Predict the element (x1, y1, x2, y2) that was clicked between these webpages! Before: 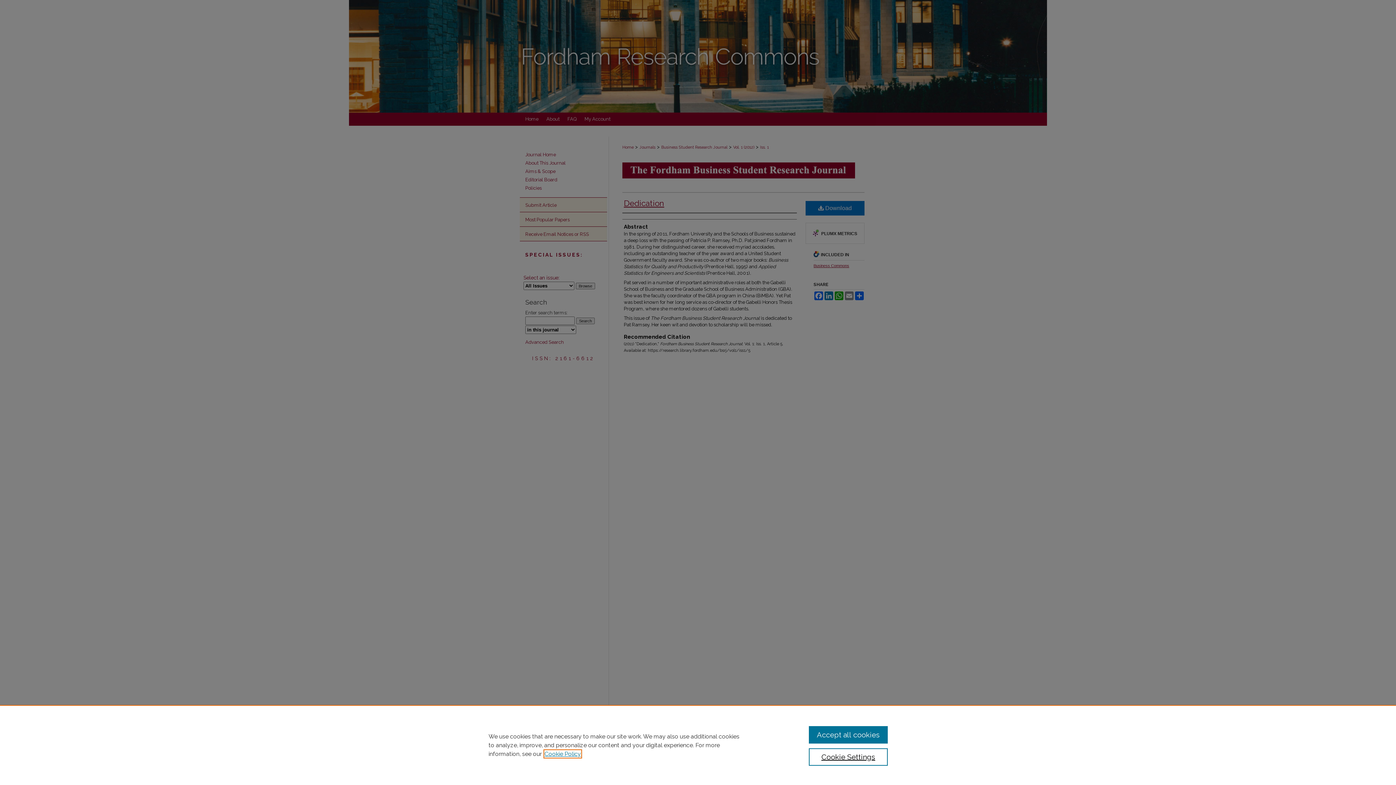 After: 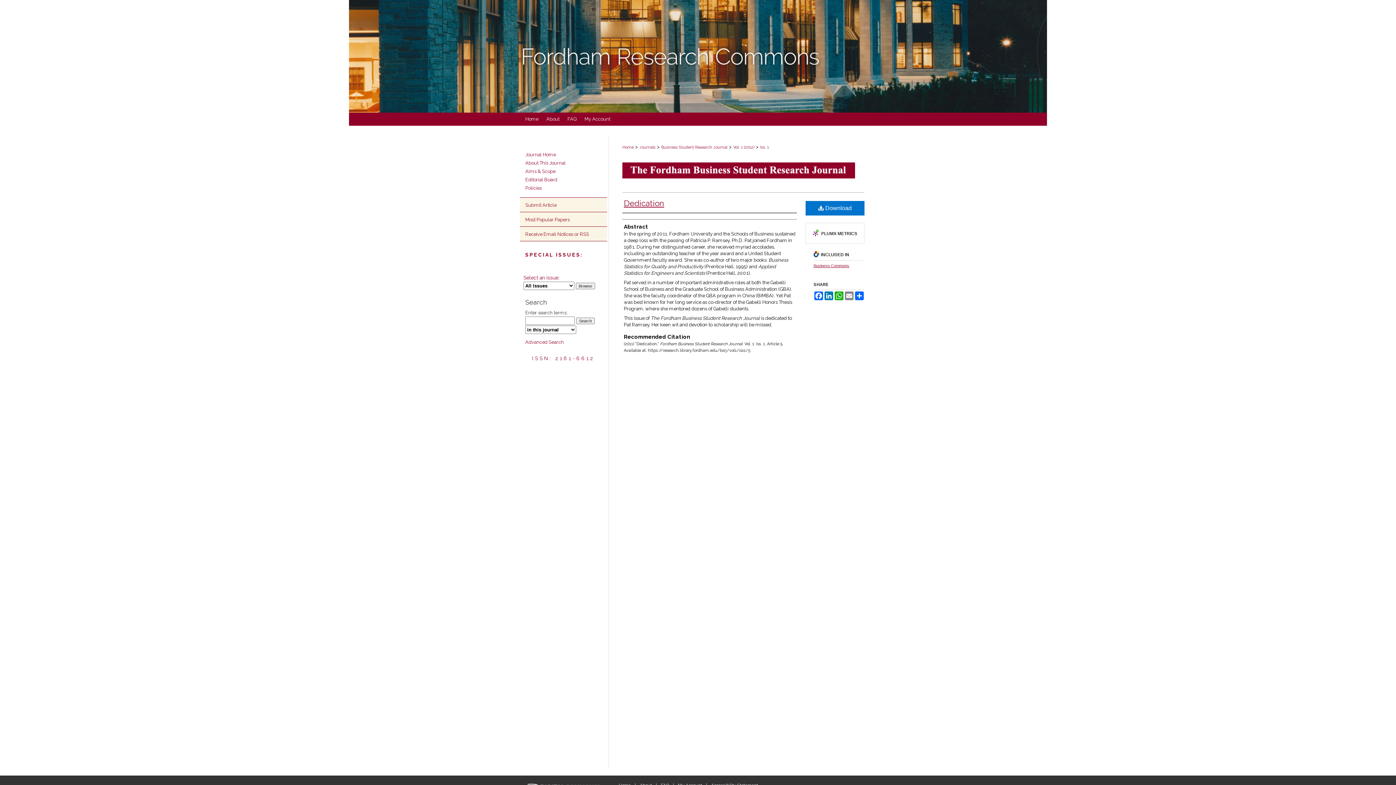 Action: label: Accept all cookies bbox: (809, 726, 887, 744)